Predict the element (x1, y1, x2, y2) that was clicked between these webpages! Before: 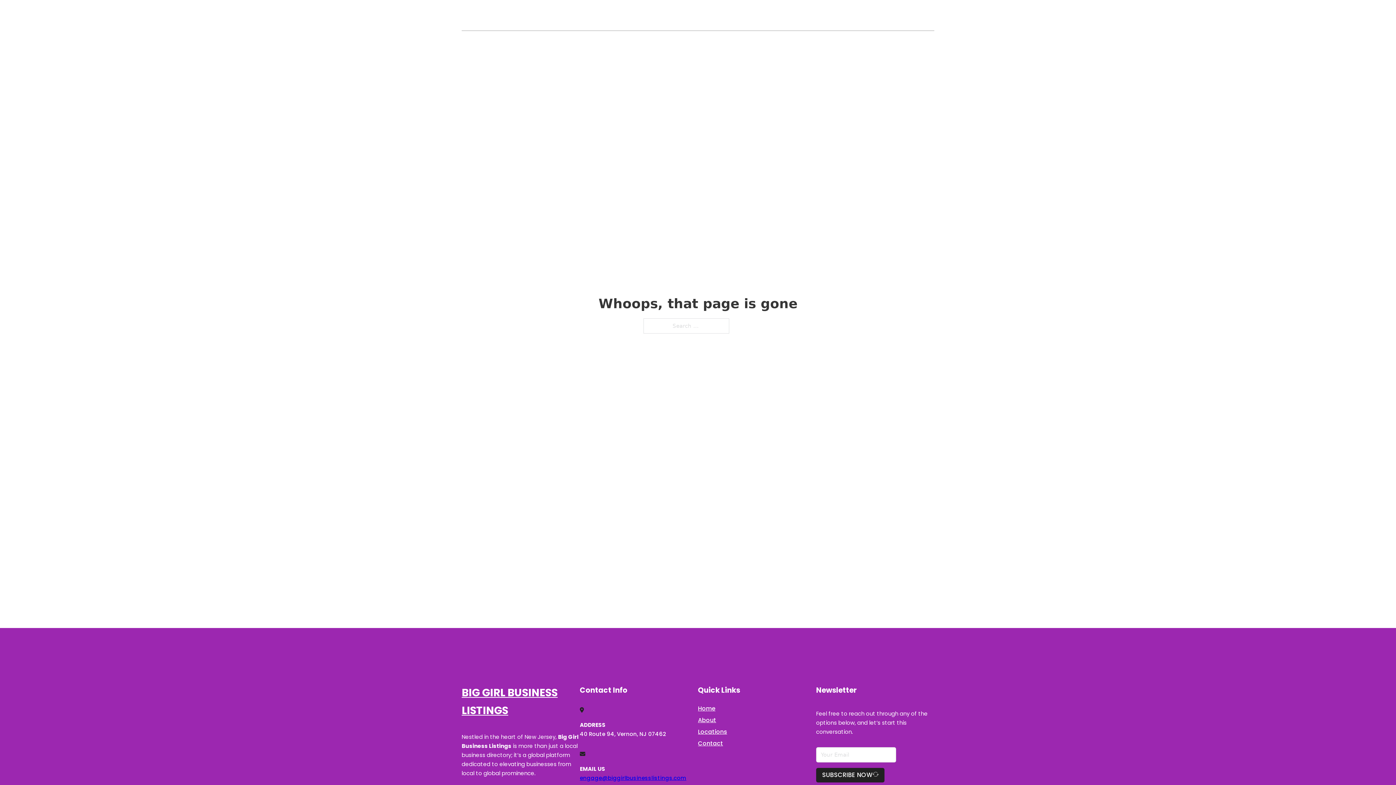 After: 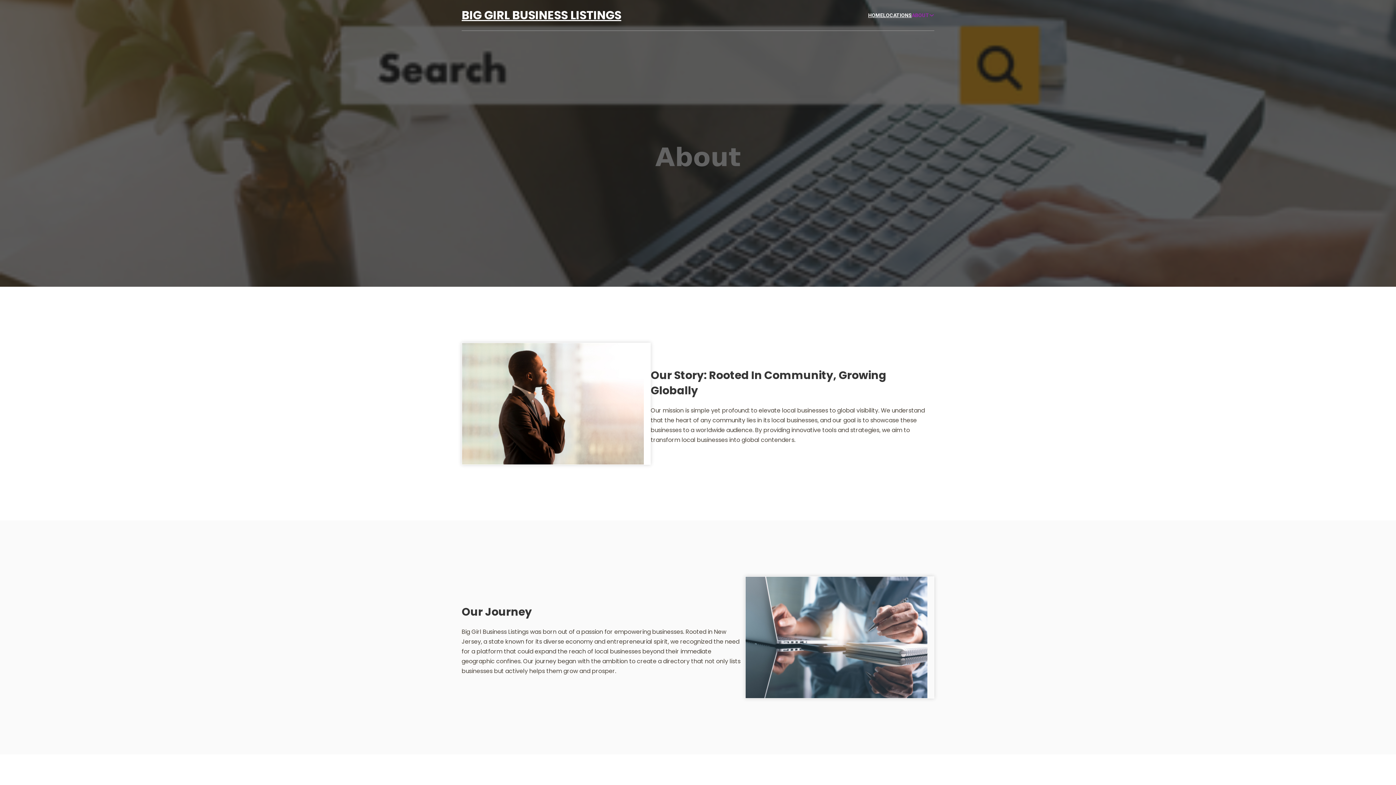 Action: bbox: (698, 715, 716, 725) label: About